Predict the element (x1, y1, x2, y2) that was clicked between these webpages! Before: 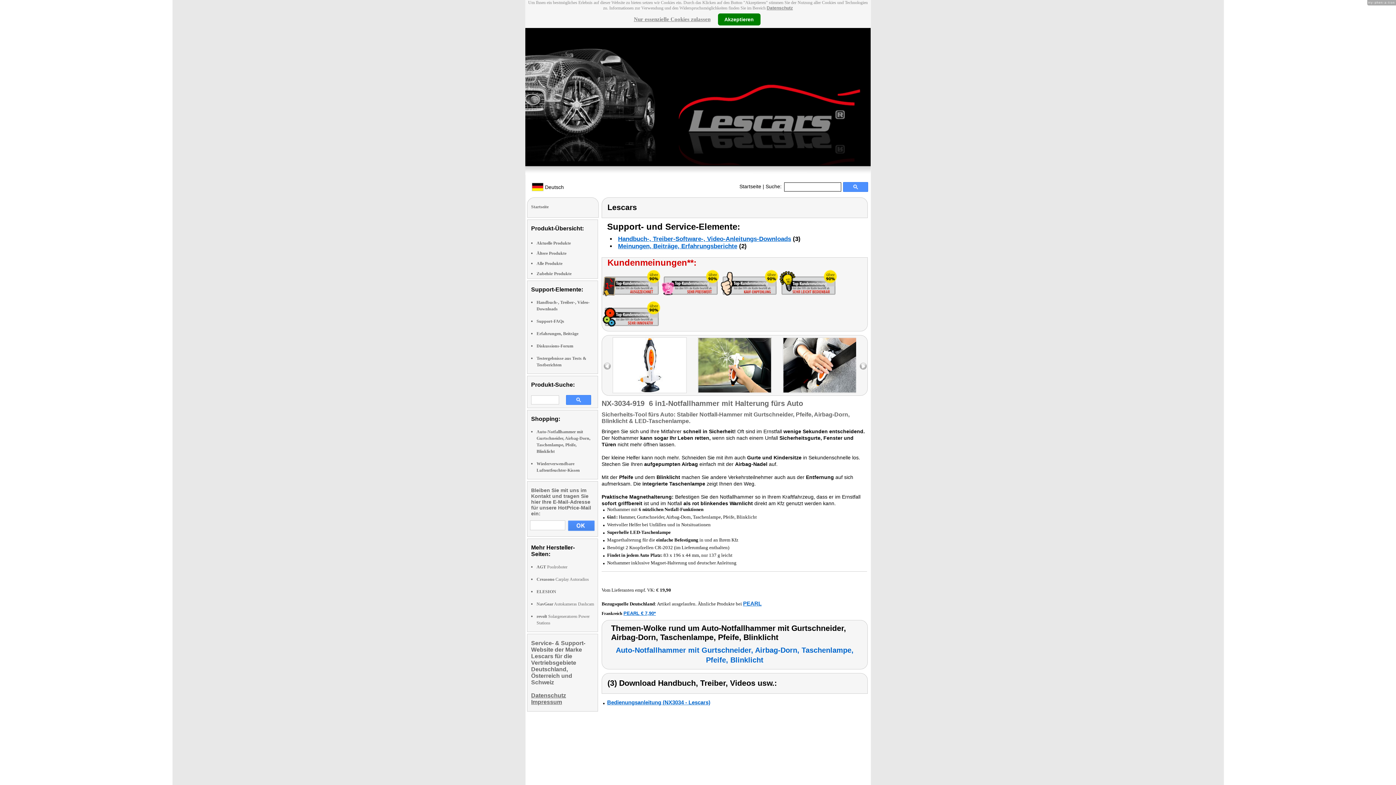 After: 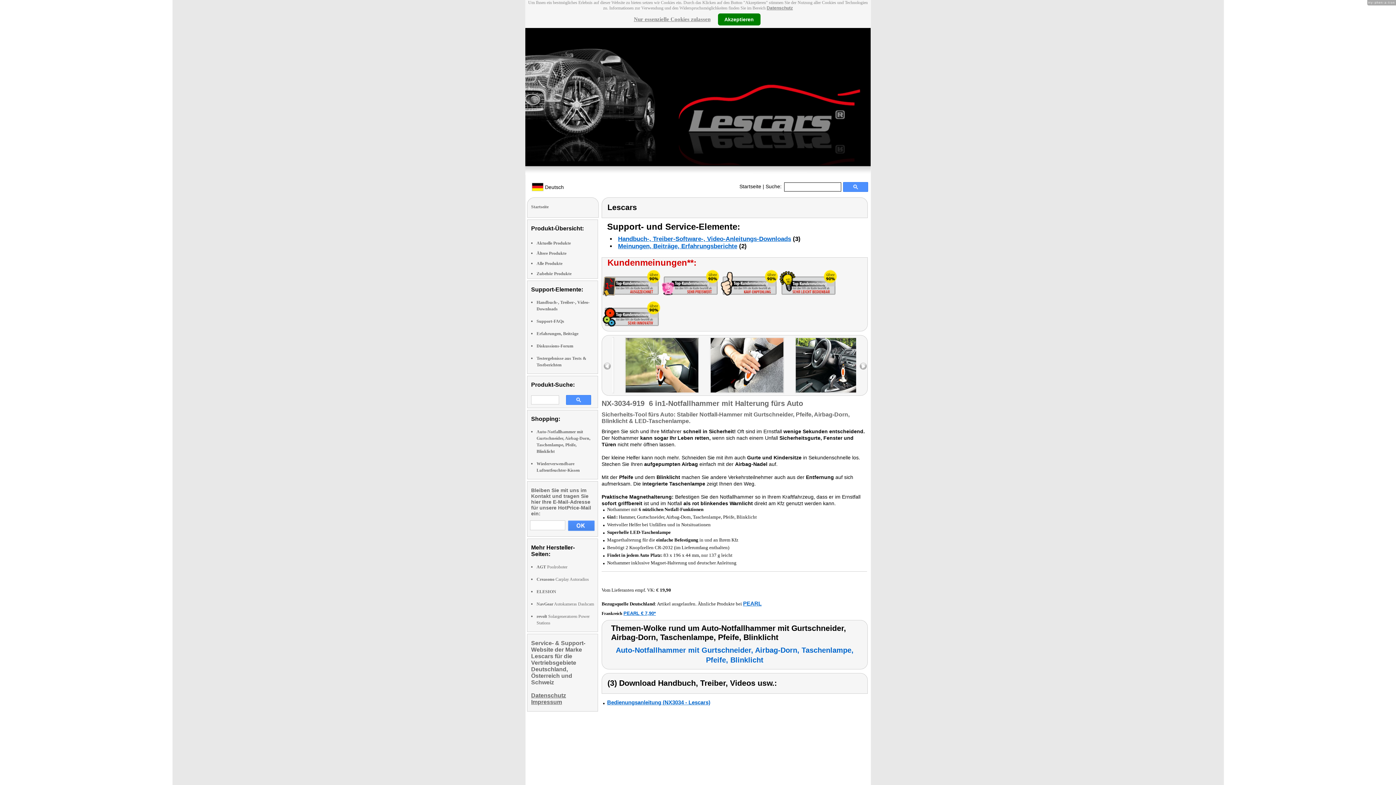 Action: label: right bbox: (860, 362, 866, 369)